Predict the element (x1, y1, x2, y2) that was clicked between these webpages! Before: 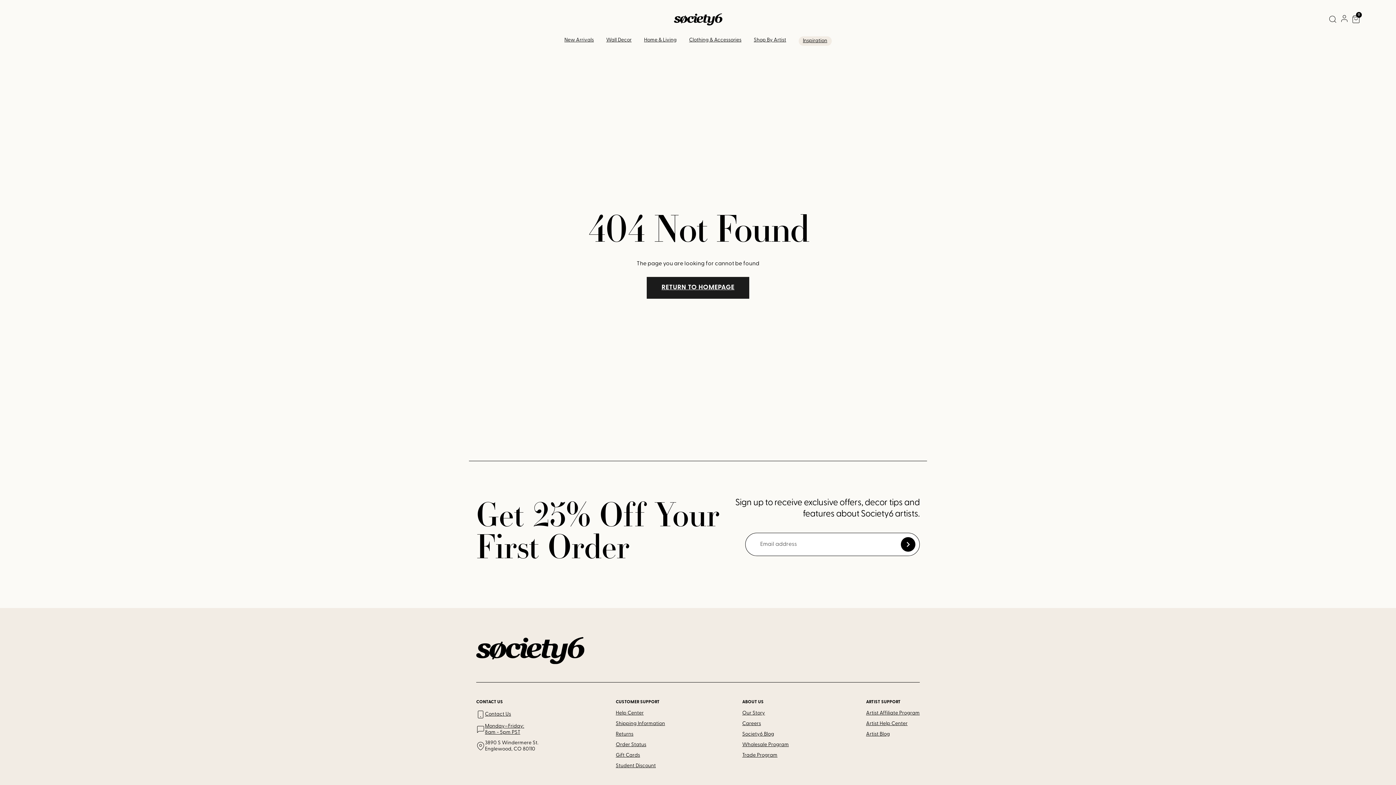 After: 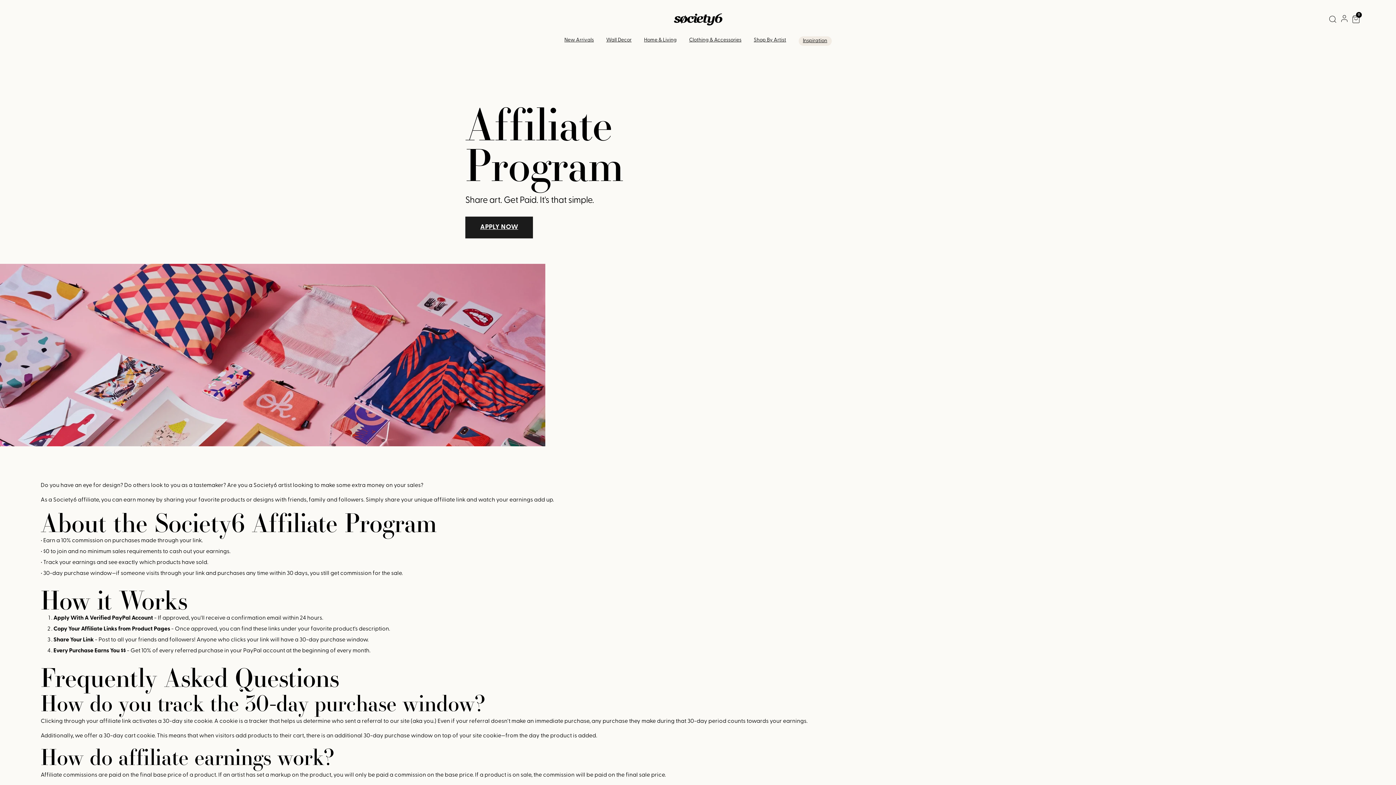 Action: label: Artist Affiliate Program bbox: (866, 710, 920, 716)